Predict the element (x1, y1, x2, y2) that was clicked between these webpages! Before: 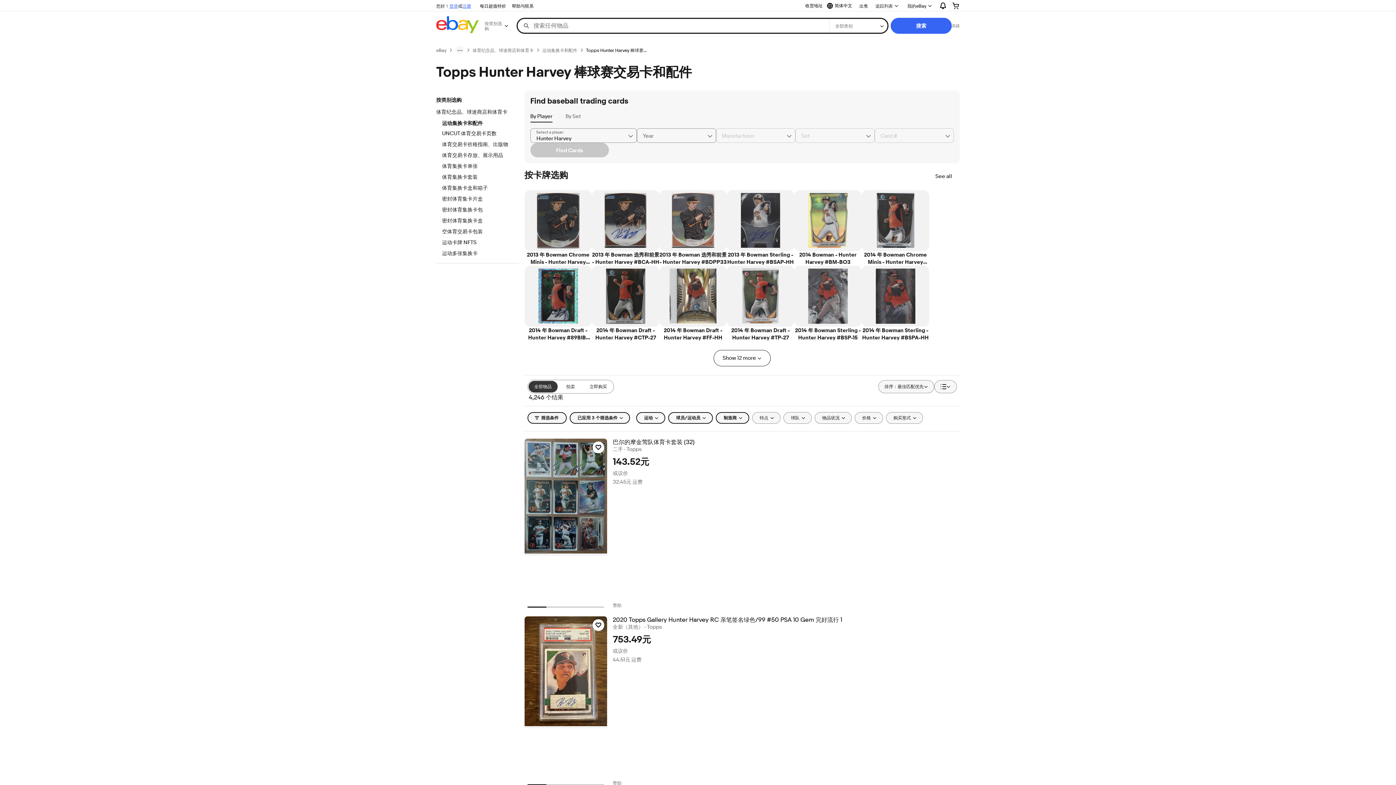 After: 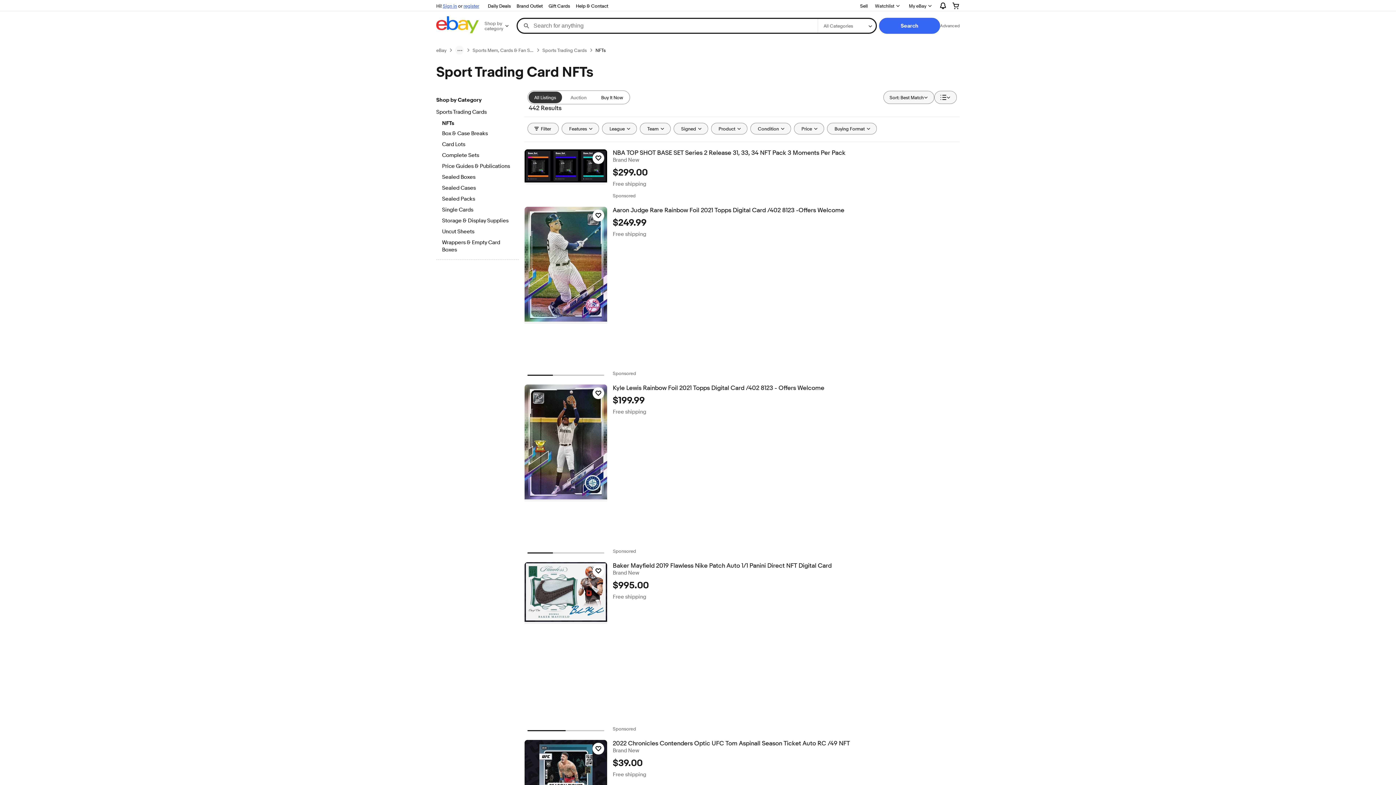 Action: bbox: (442, 239, 512, 247) label: 运动卡牌 NFTS